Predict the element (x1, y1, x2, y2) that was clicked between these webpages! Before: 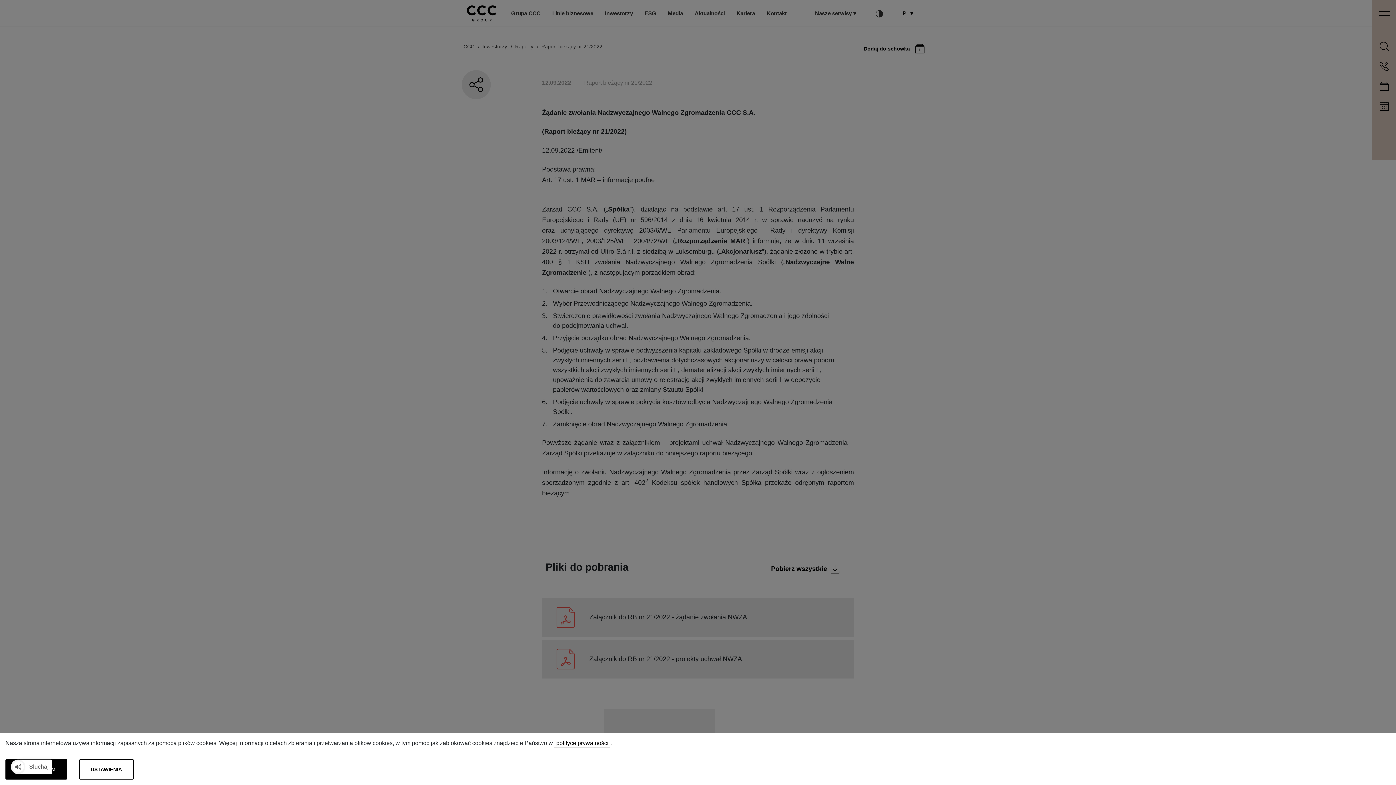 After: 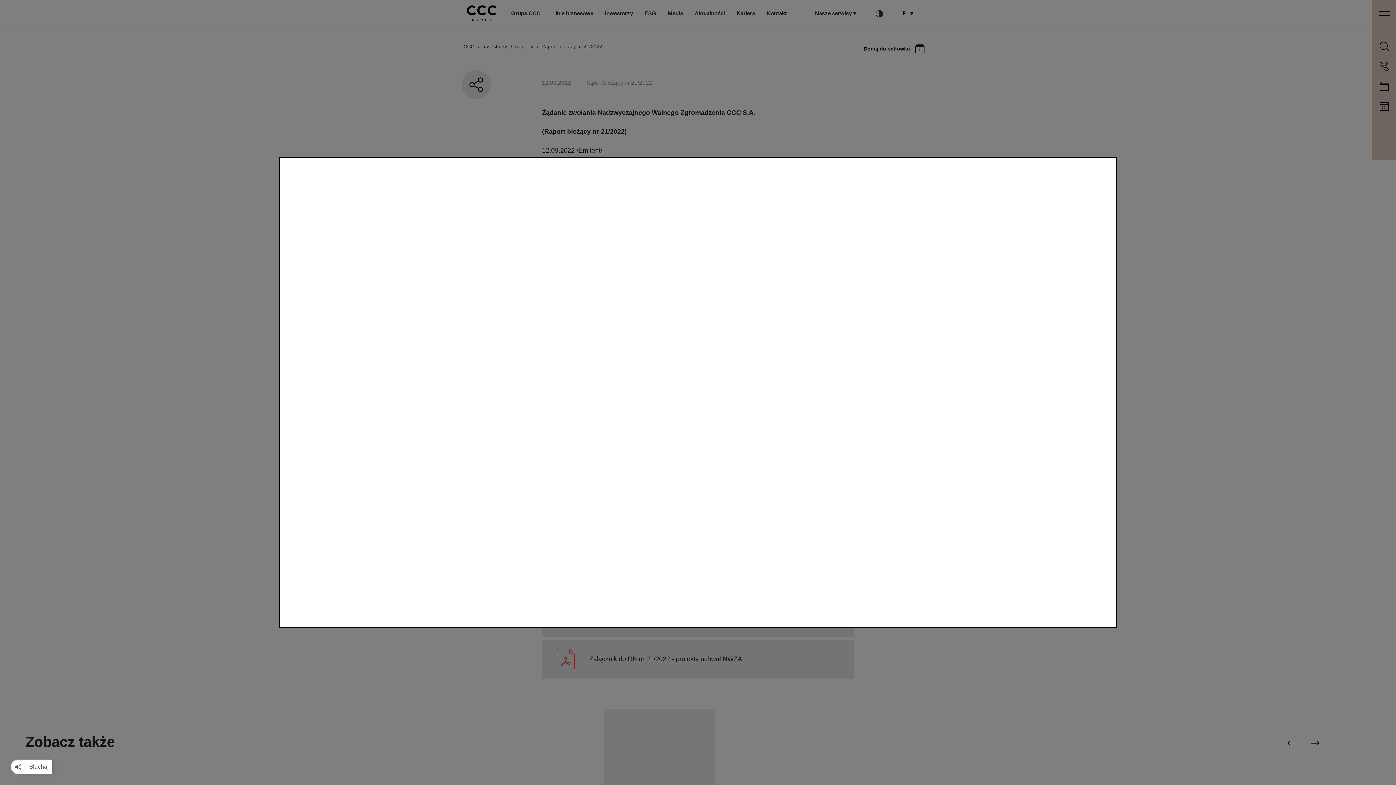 Action: bbox: (79, 759, 133, 780) label: USTAWIENIA